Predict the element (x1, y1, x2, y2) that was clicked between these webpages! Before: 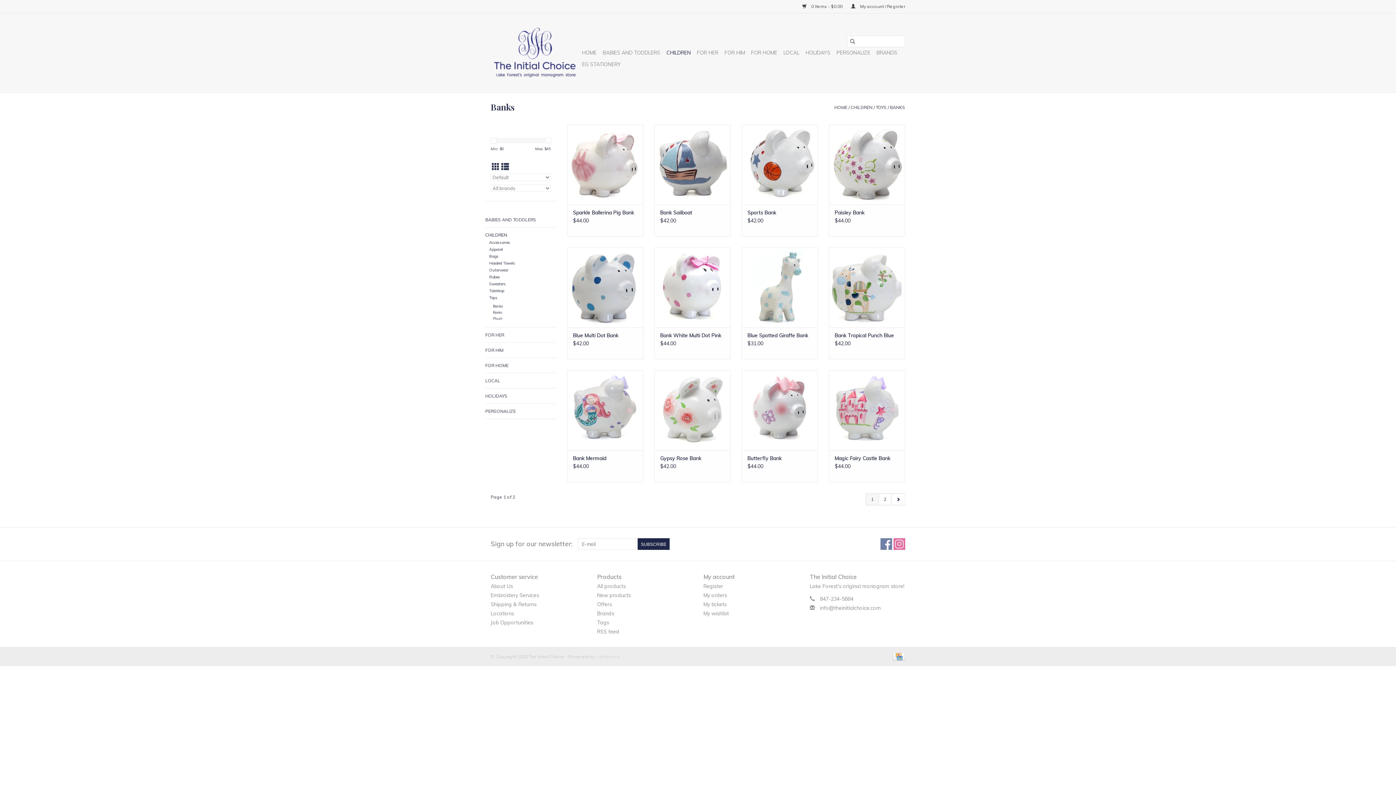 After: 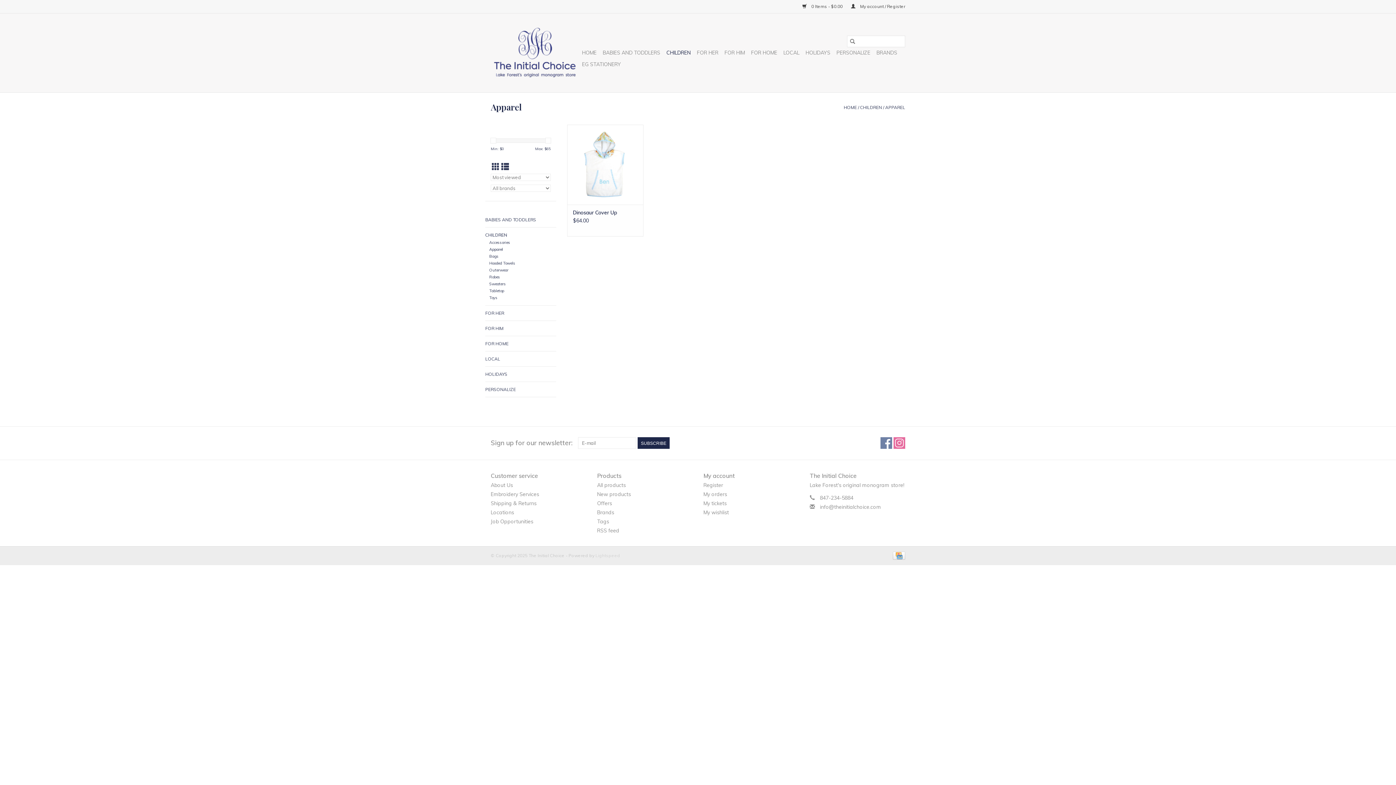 Action: label: Apparel bbox: (489, 246, 503, 252)